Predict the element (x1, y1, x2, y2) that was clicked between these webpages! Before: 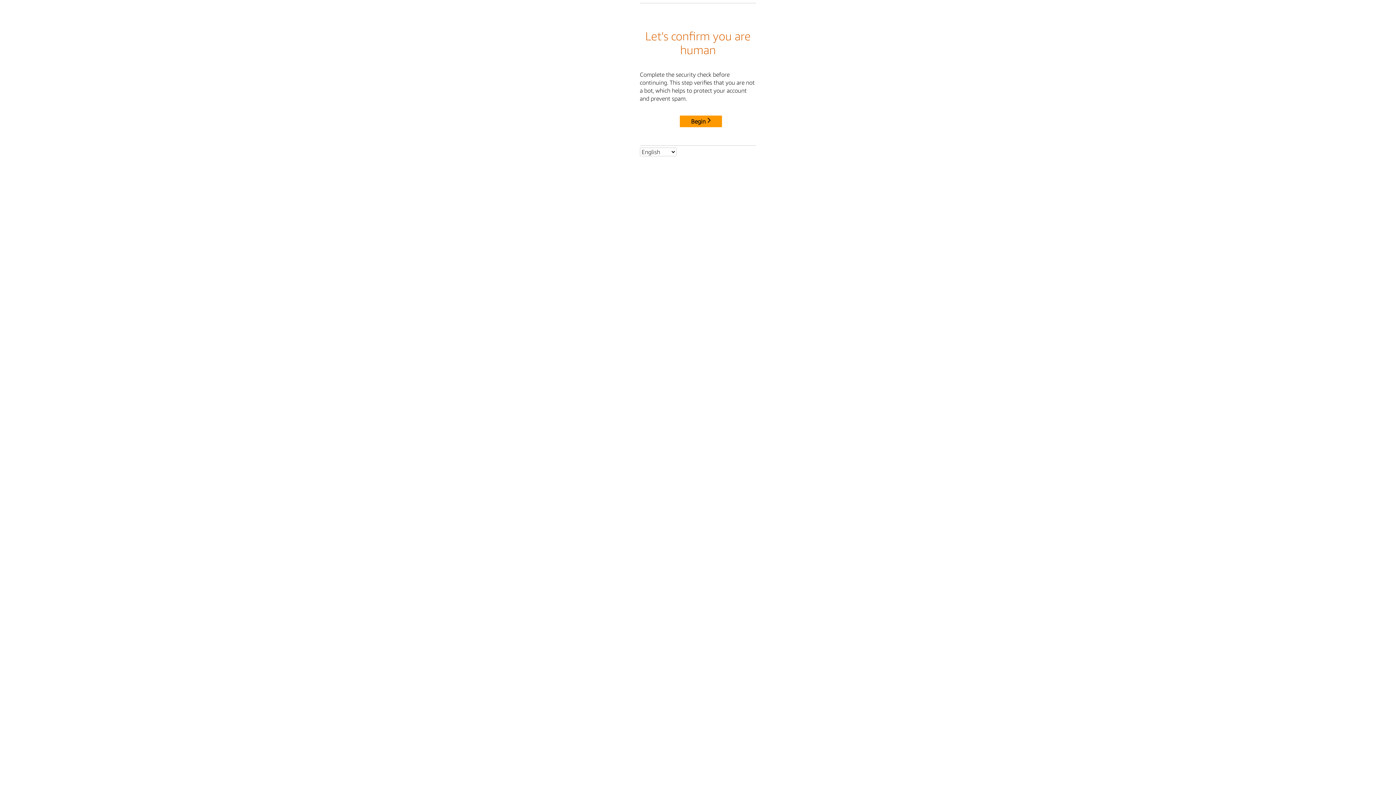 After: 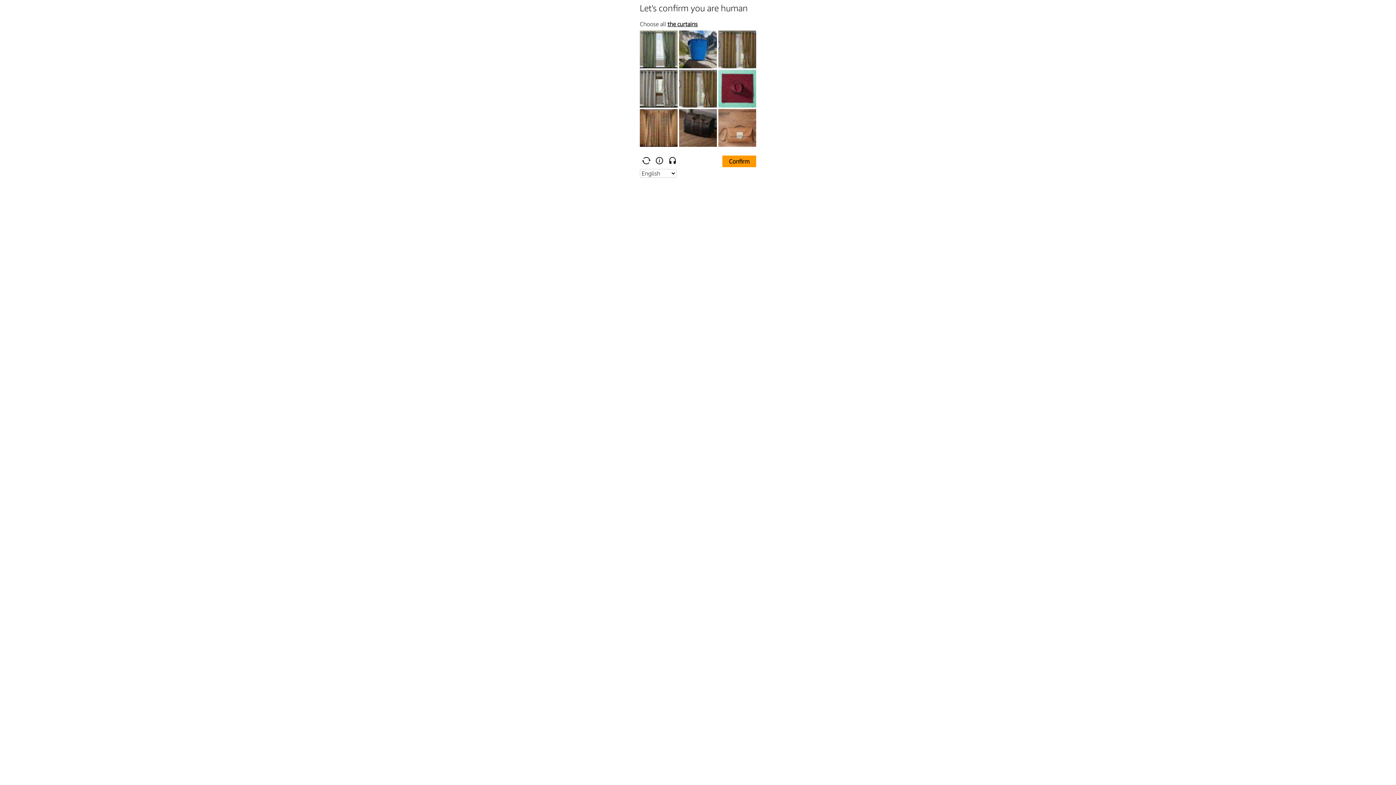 Action: label: Begin bbox: (680, 115, 722, 127)